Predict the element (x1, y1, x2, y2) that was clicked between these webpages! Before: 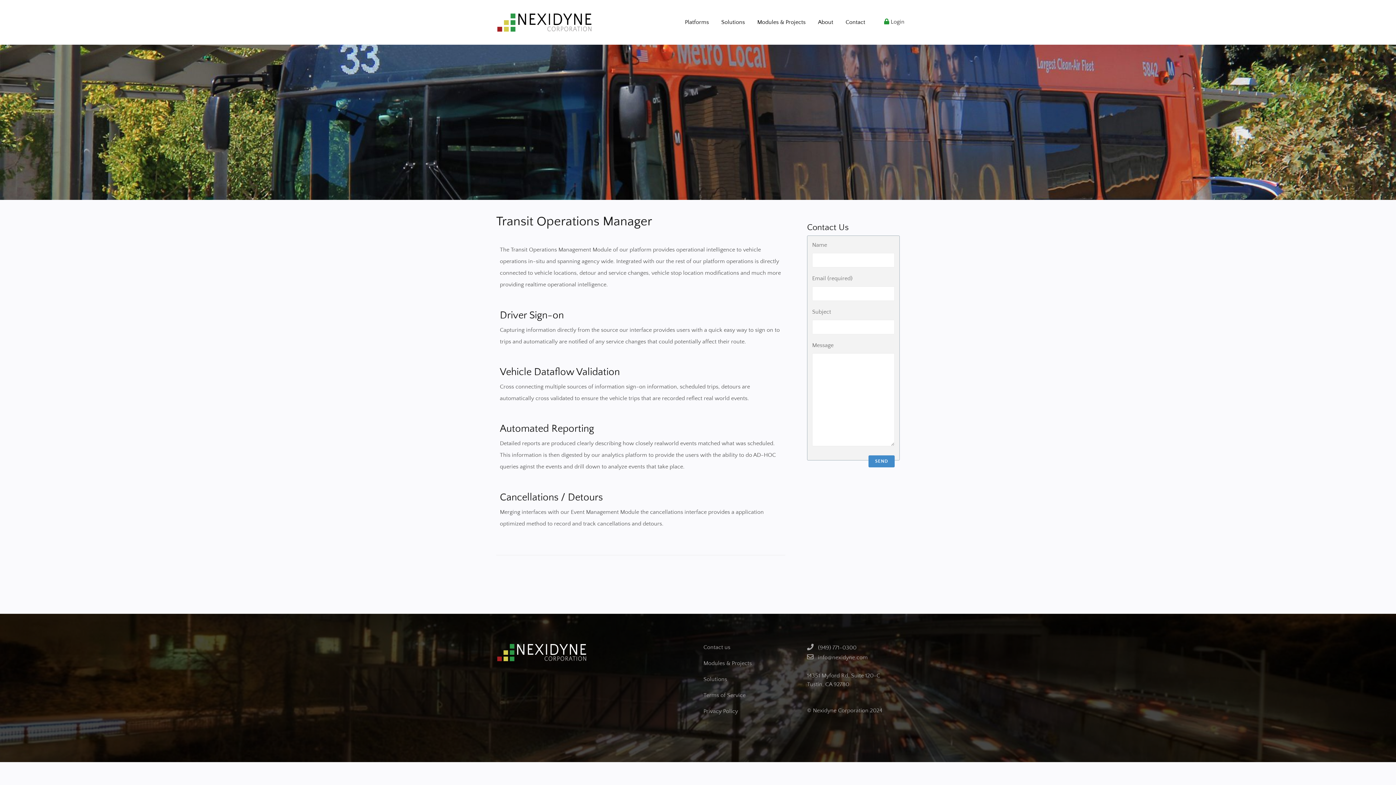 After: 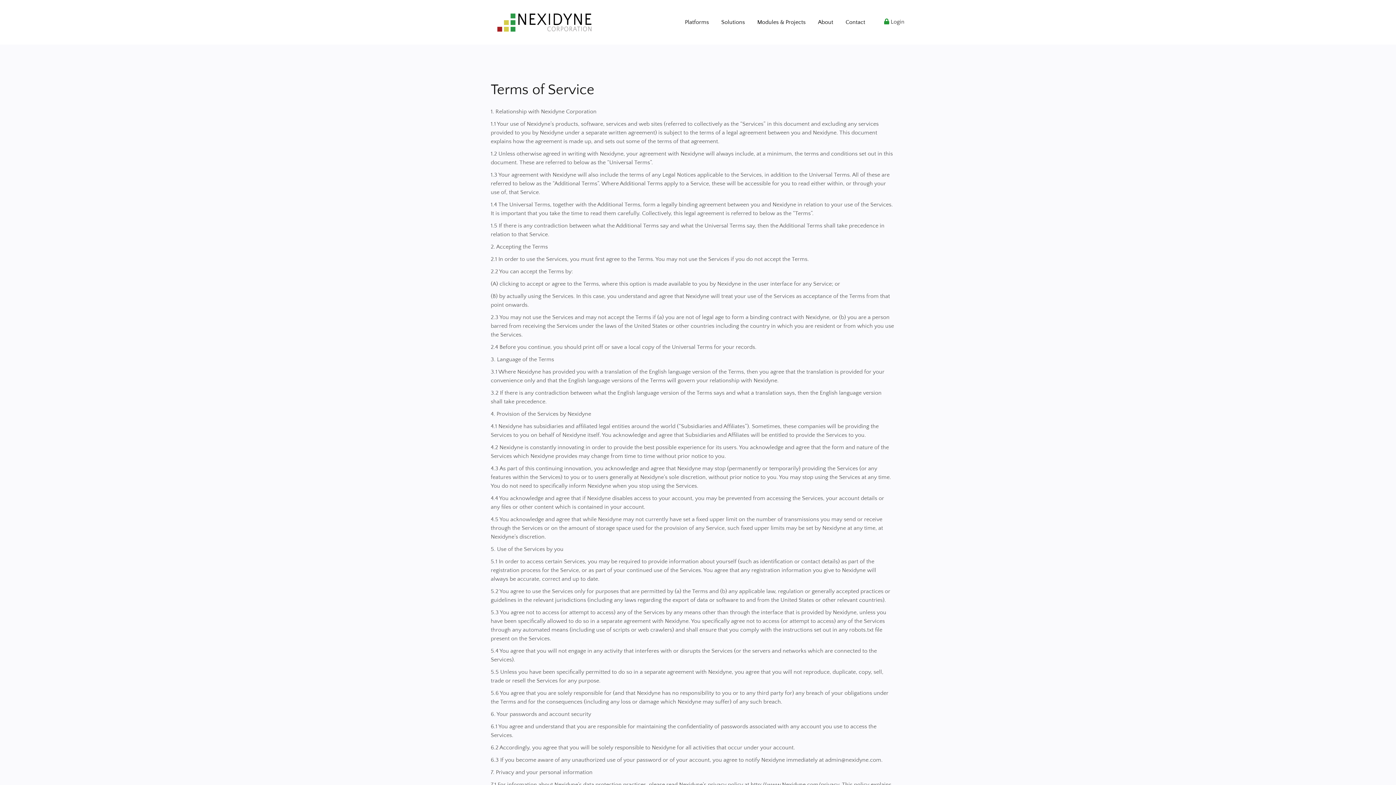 Action: label: Terms of Service bbox: (703, 692, 745, 698)